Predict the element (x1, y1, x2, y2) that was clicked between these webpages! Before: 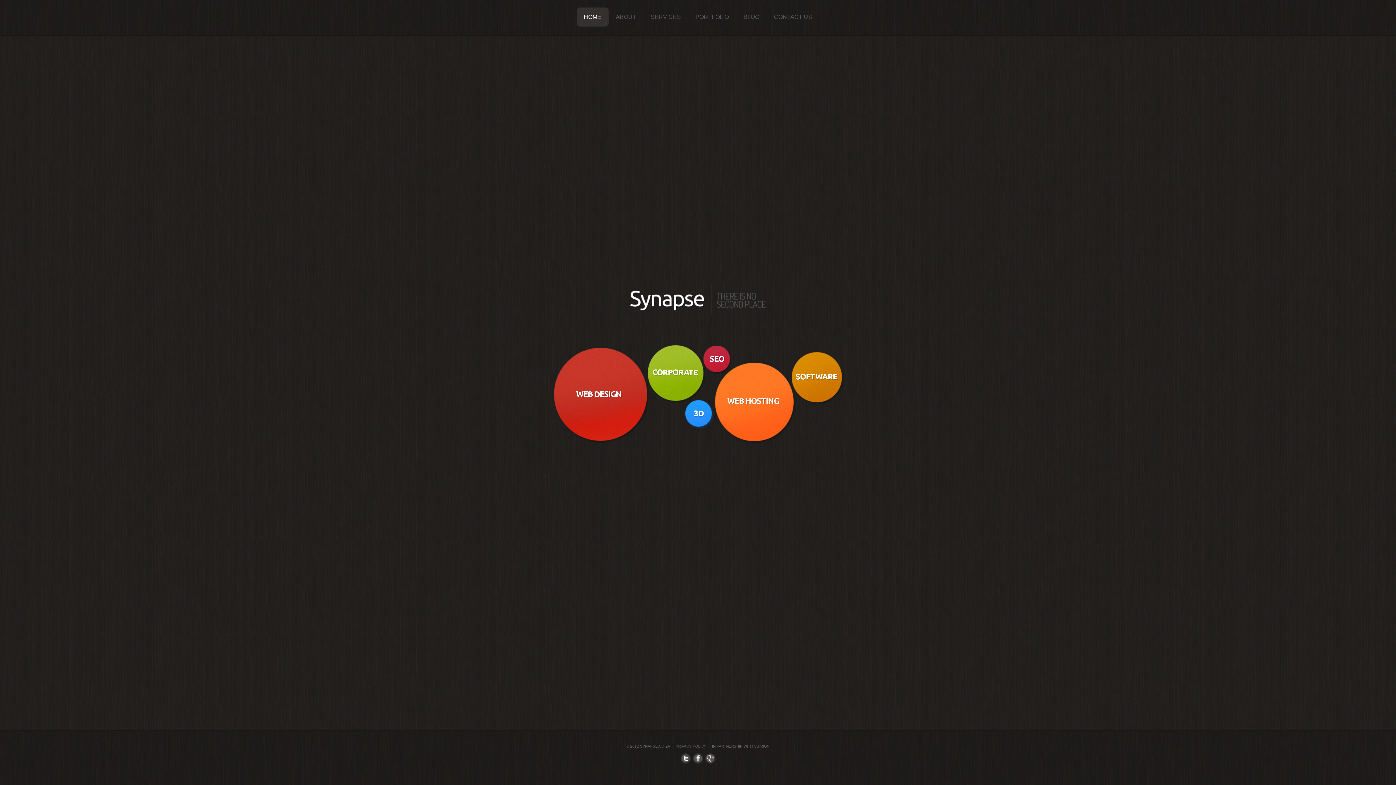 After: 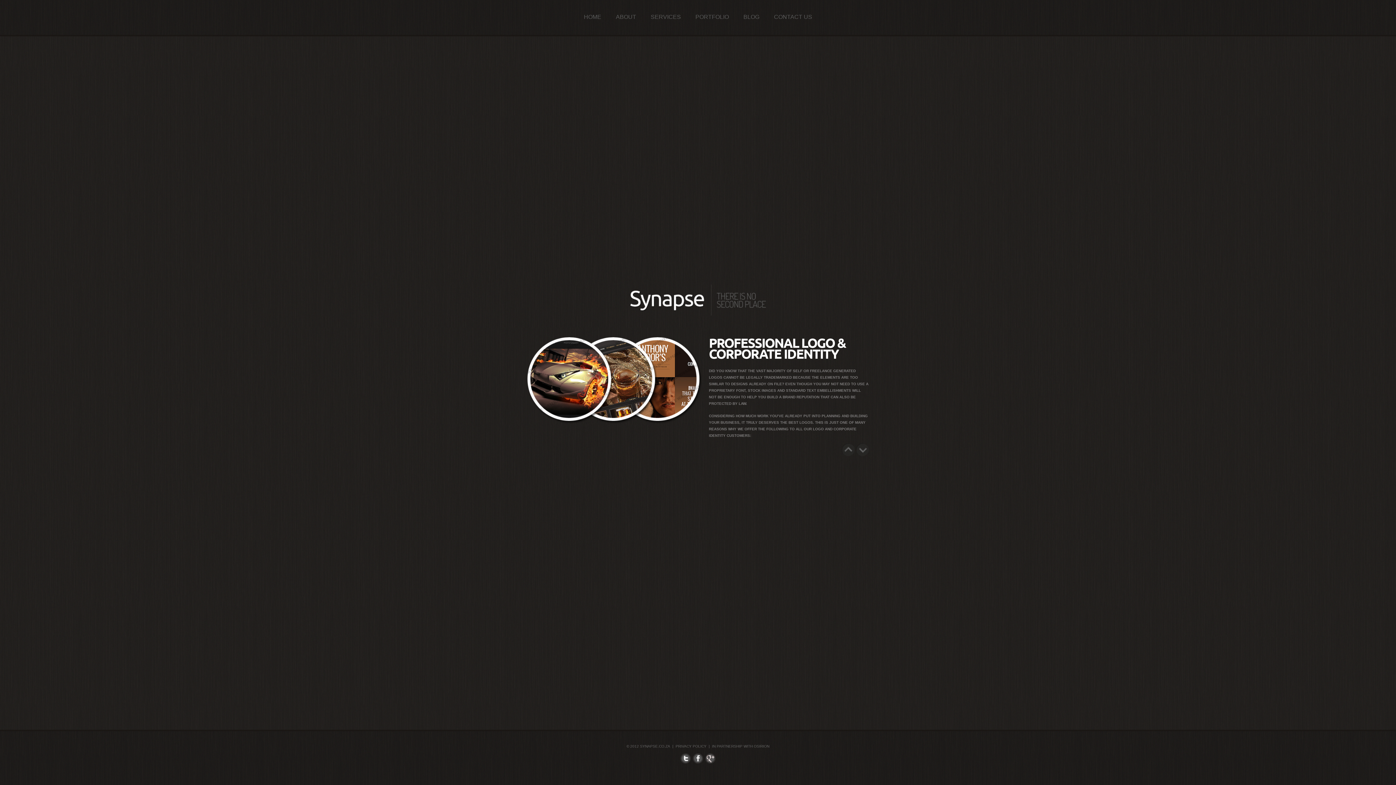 Action: label: CORPORATE
IDENTITY bbox: (647, 364, 702, 379)